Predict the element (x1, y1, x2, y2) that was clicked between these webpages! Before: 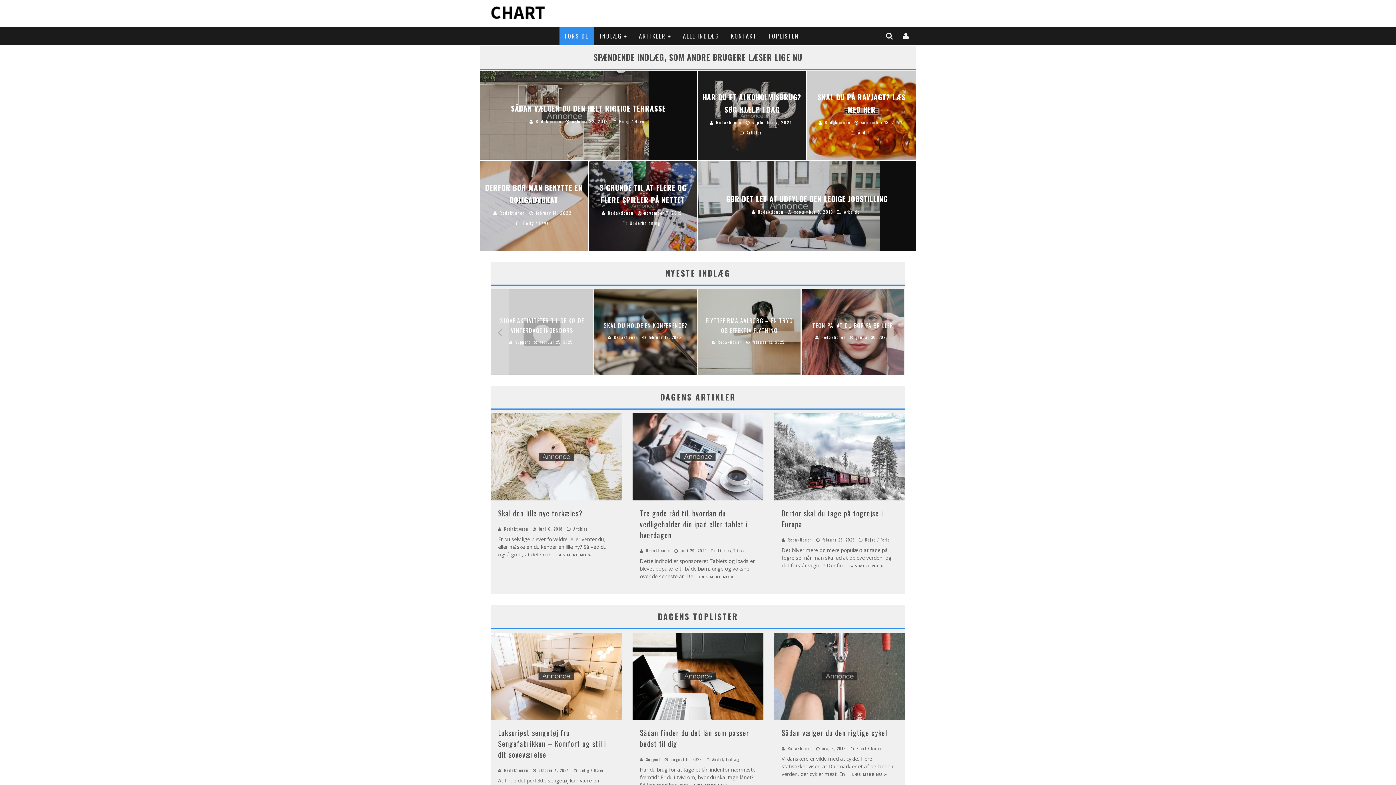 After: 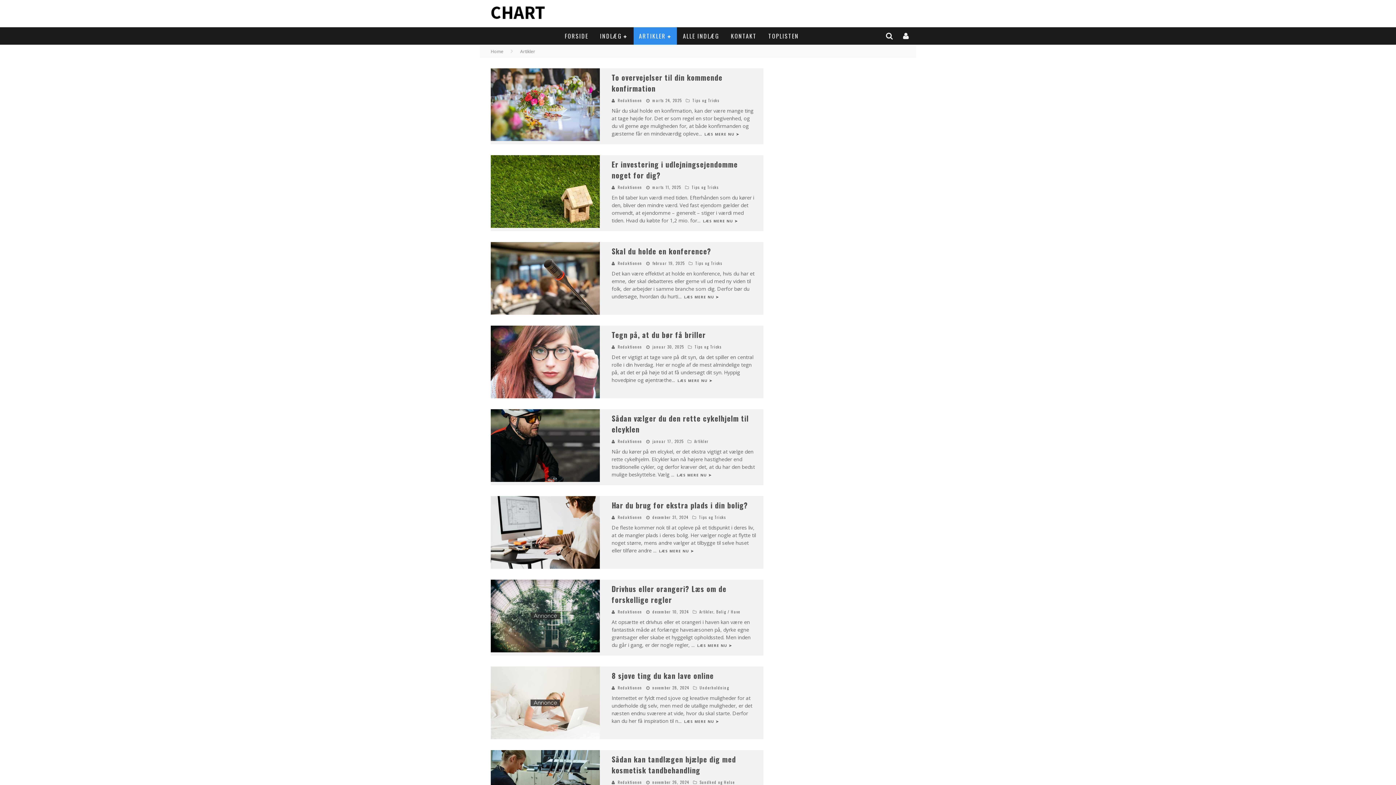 Action: label: ARTIKLER bbox: (633, 27, 676, 44)